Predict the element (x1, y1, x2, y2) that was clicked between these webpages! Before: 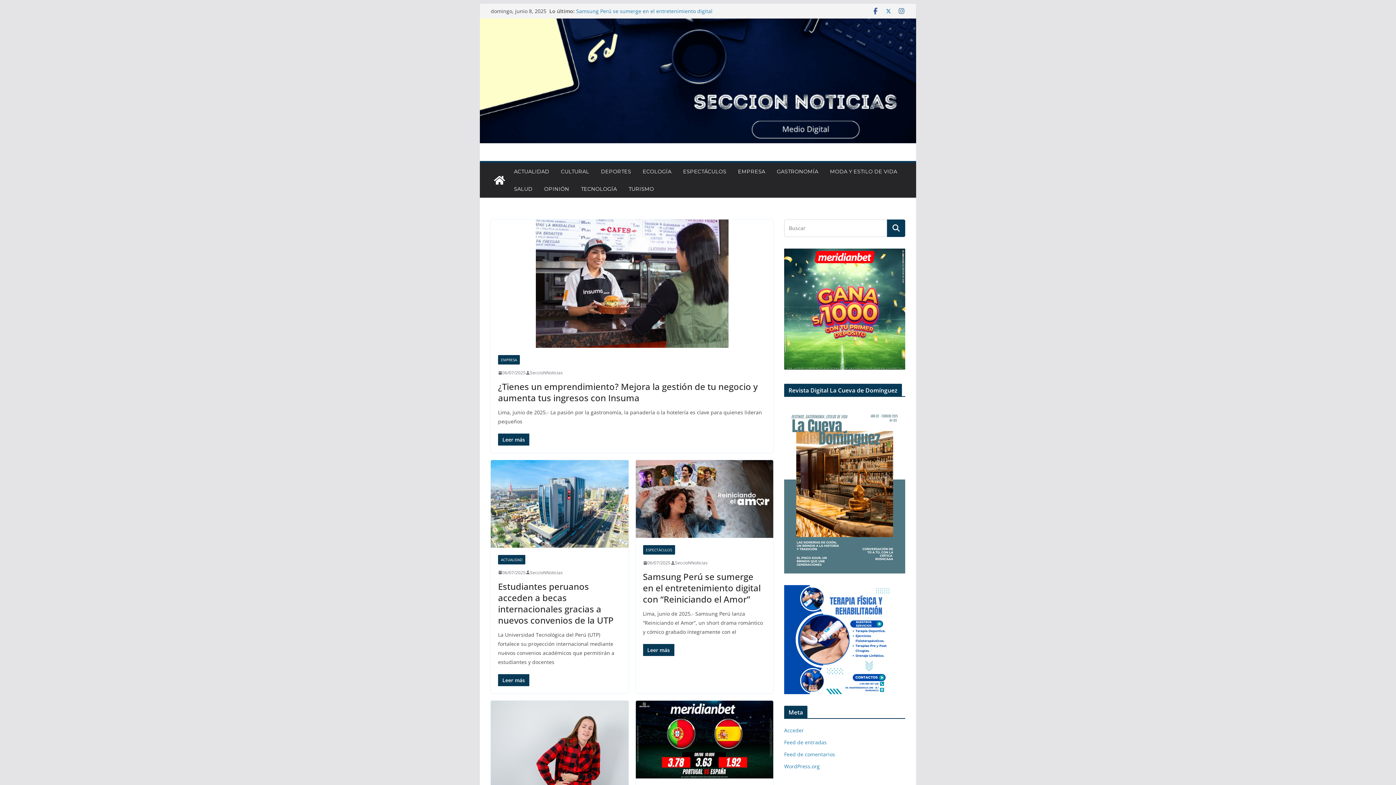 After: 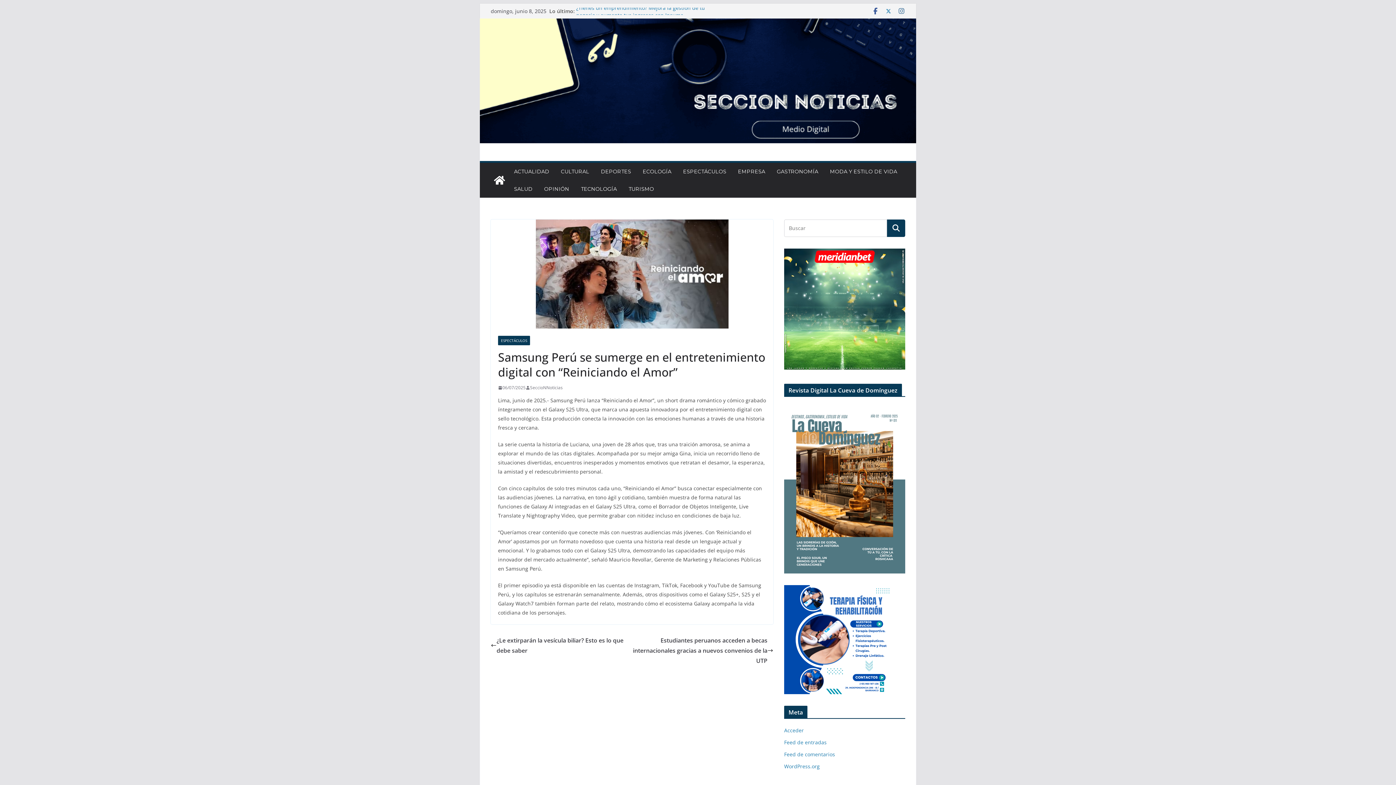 Action: label: 06/07/2025 bbox: (643, 559, 670, 567)